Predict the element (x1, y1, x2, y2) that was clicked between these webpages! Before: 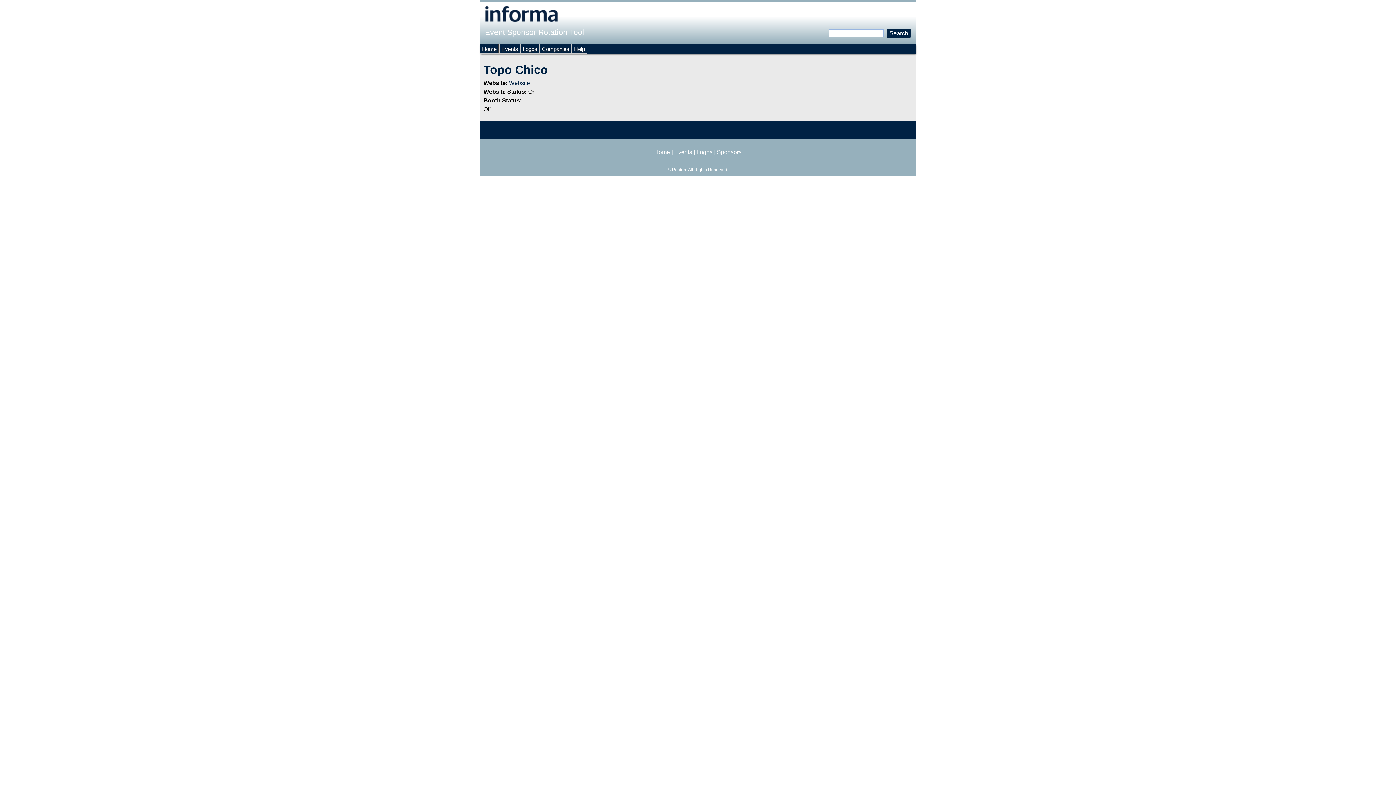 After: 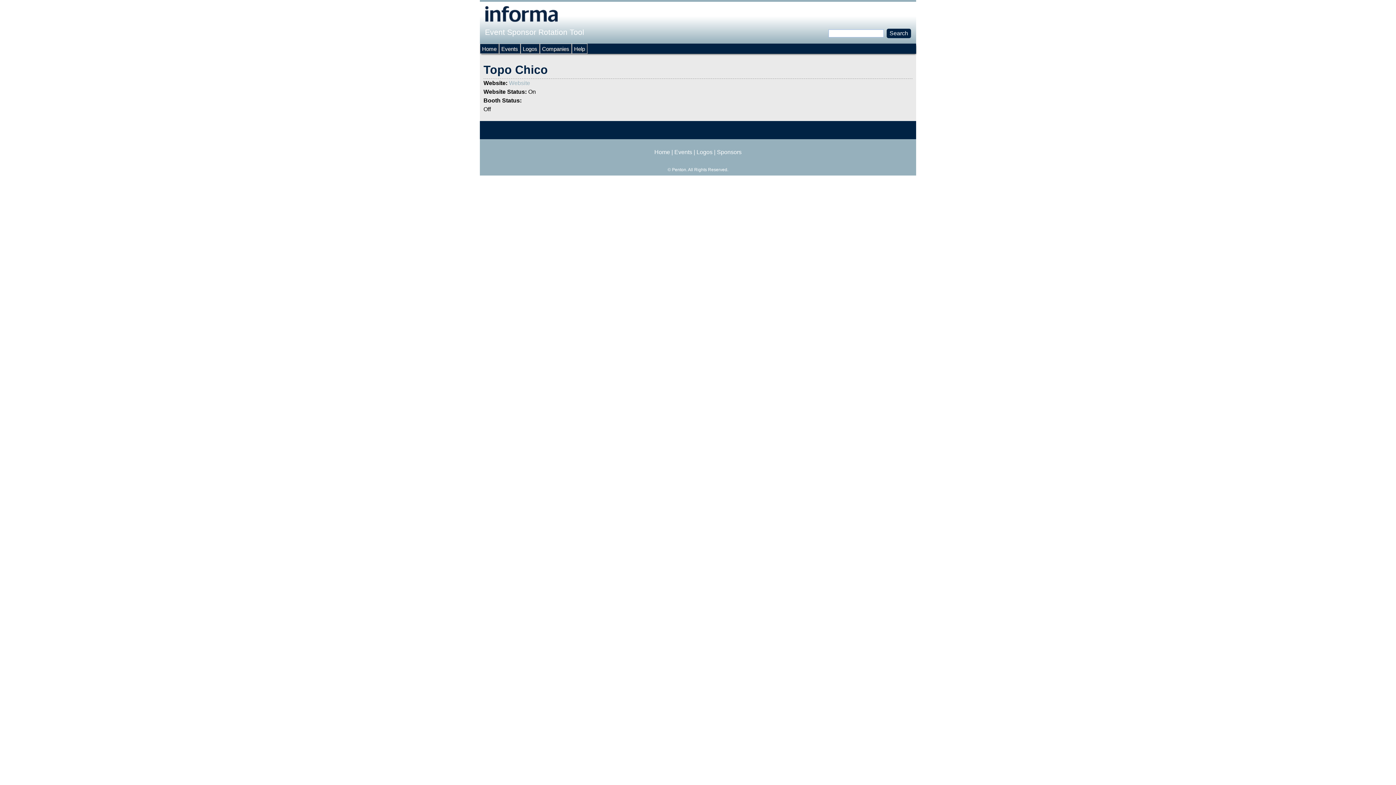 Action: label: Website bbox: (509, 80, 530, 86)